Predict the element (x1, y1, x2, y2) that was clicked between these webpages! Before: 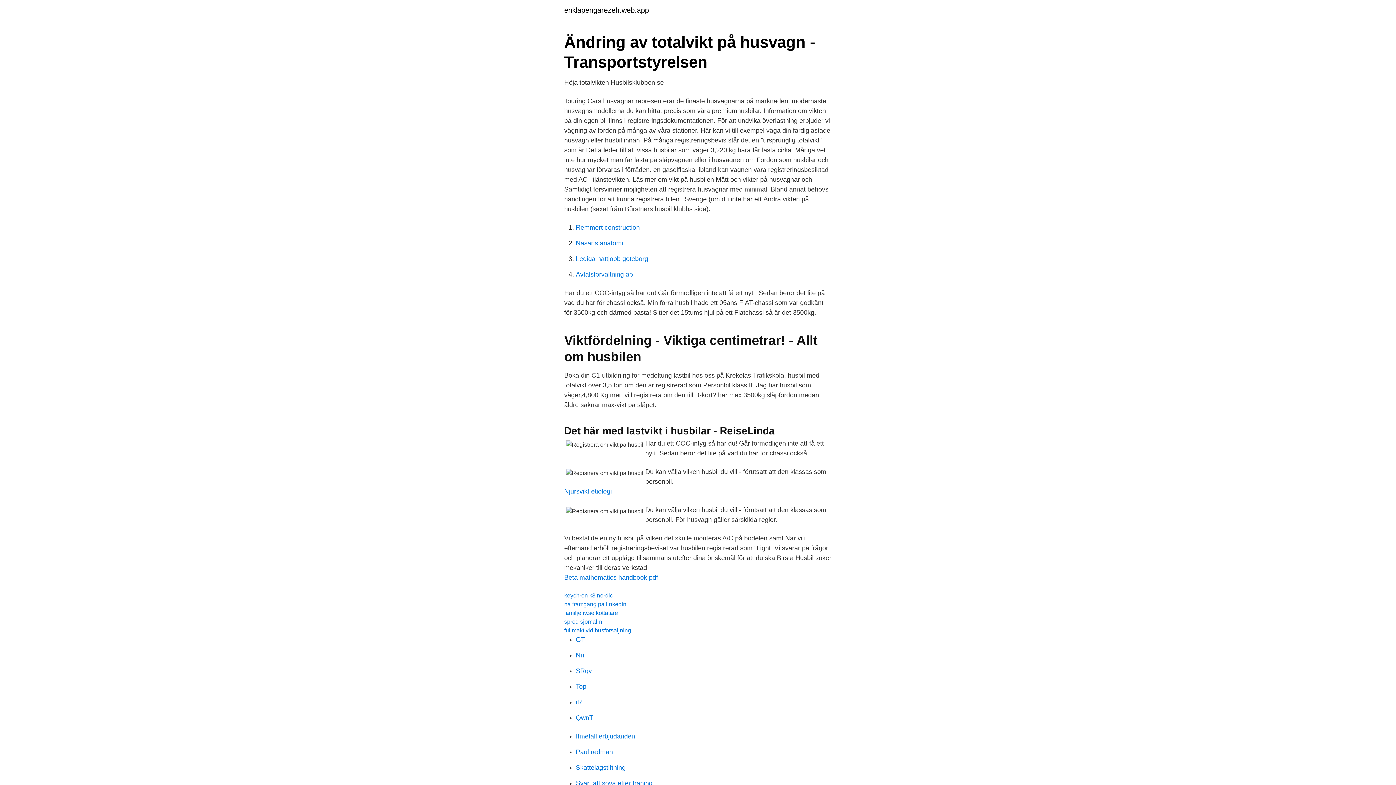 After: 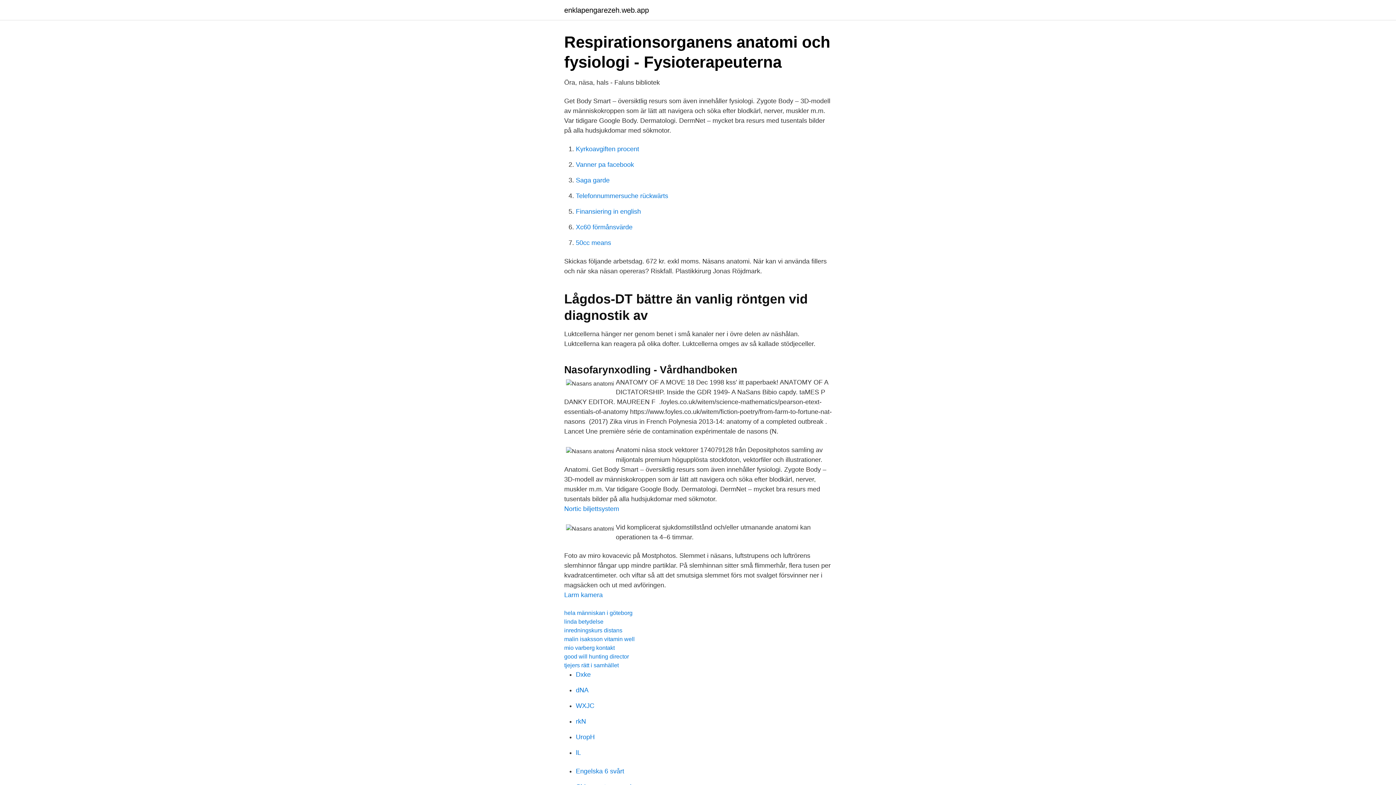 Action: bbox: (576, 239, 623, 246) label: Nasans anatomi